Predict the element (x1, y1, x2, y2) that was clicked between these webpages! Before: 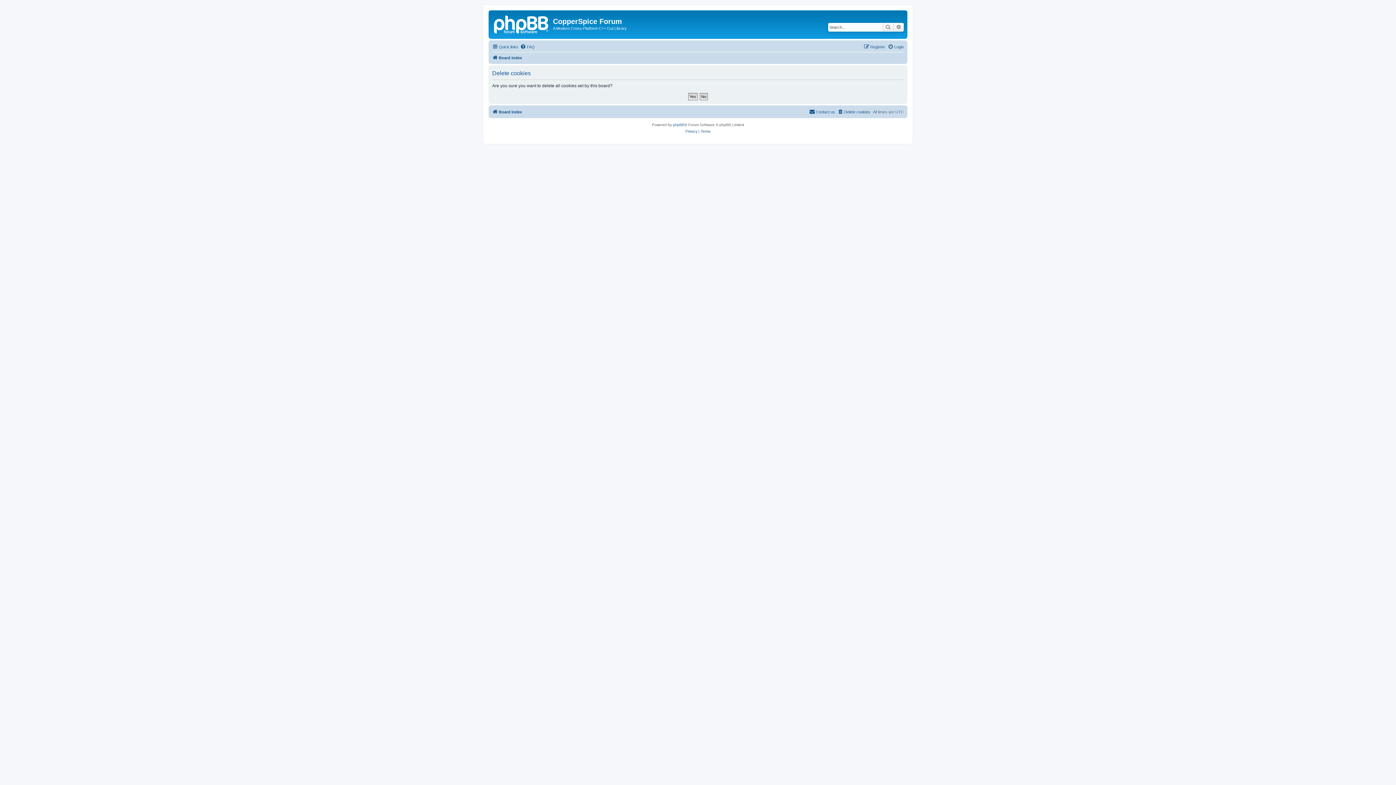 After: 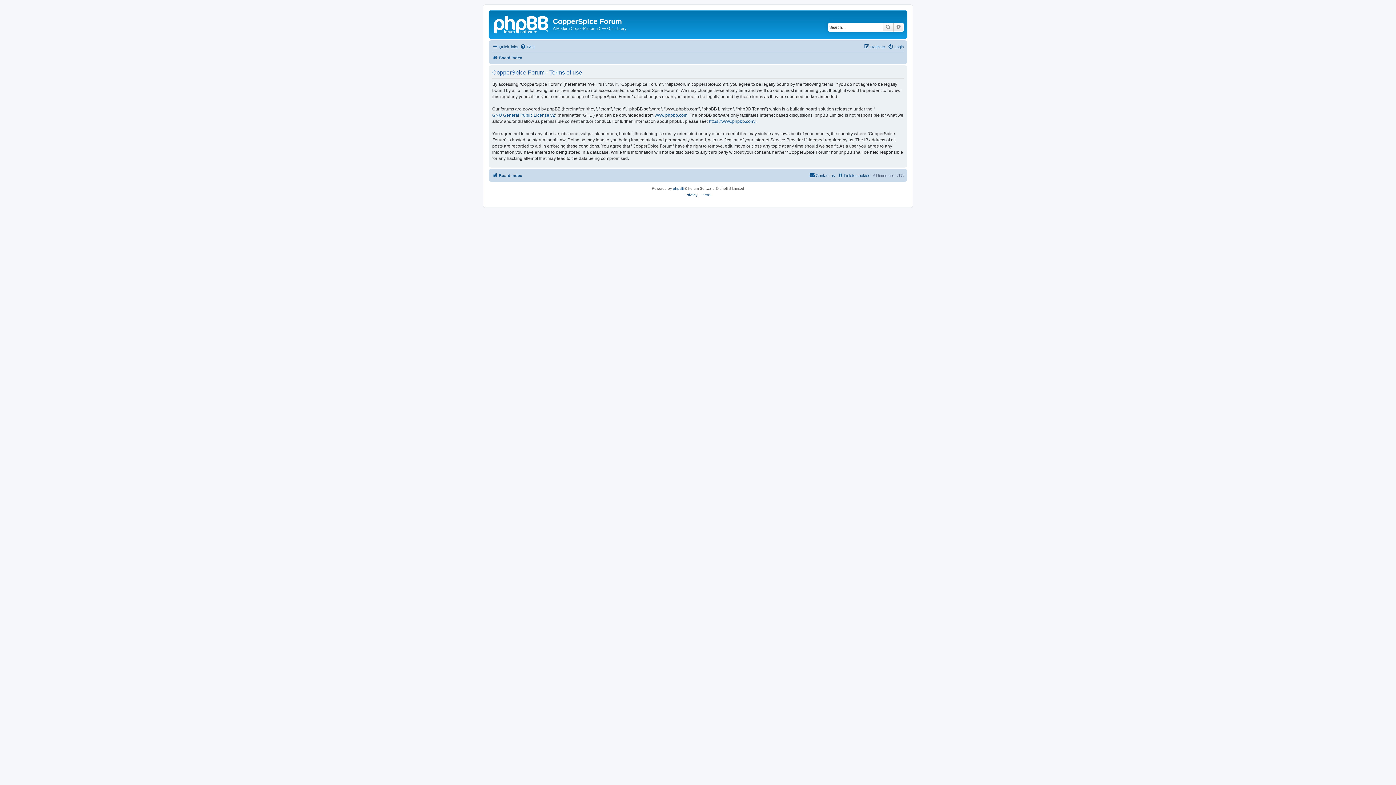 Action: label: Terms bbox: (700, 128, 710, 134)